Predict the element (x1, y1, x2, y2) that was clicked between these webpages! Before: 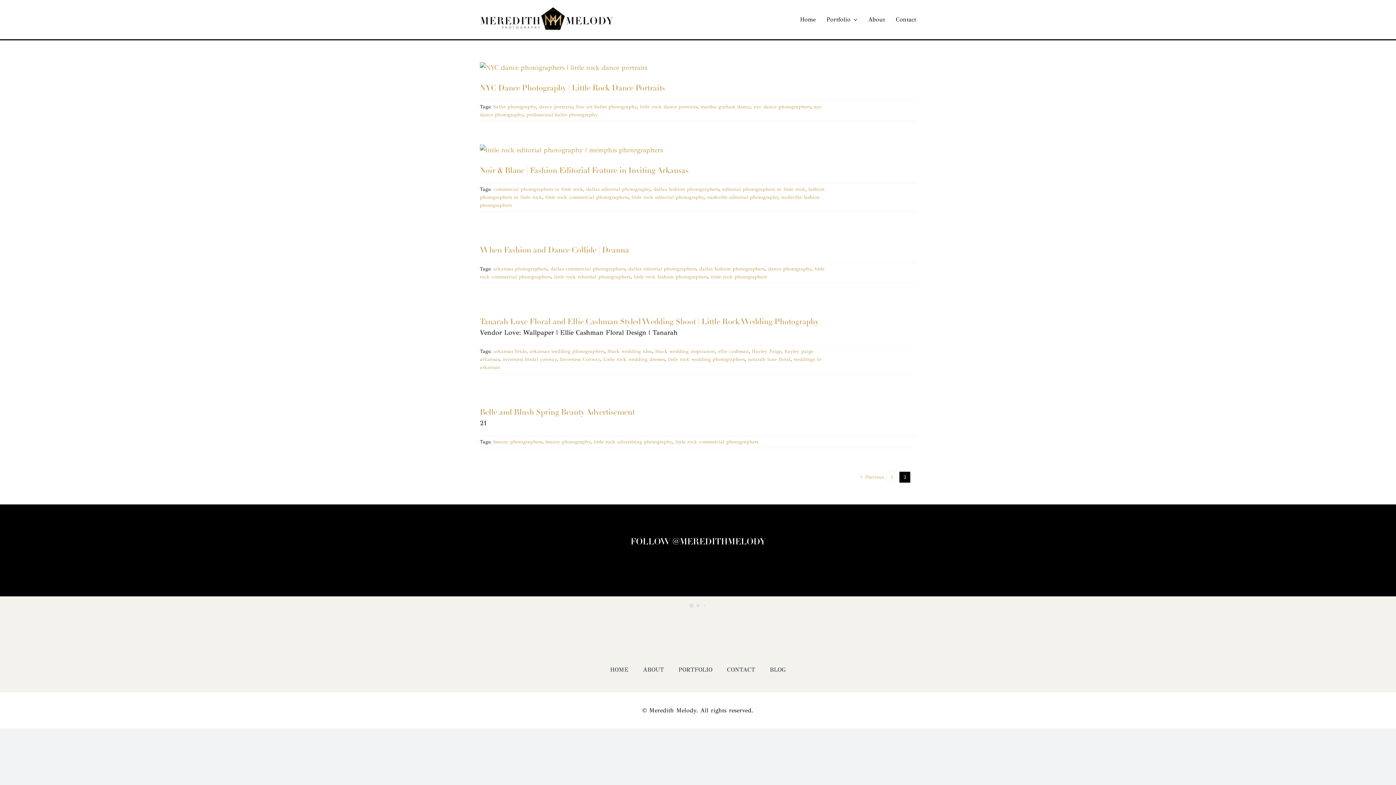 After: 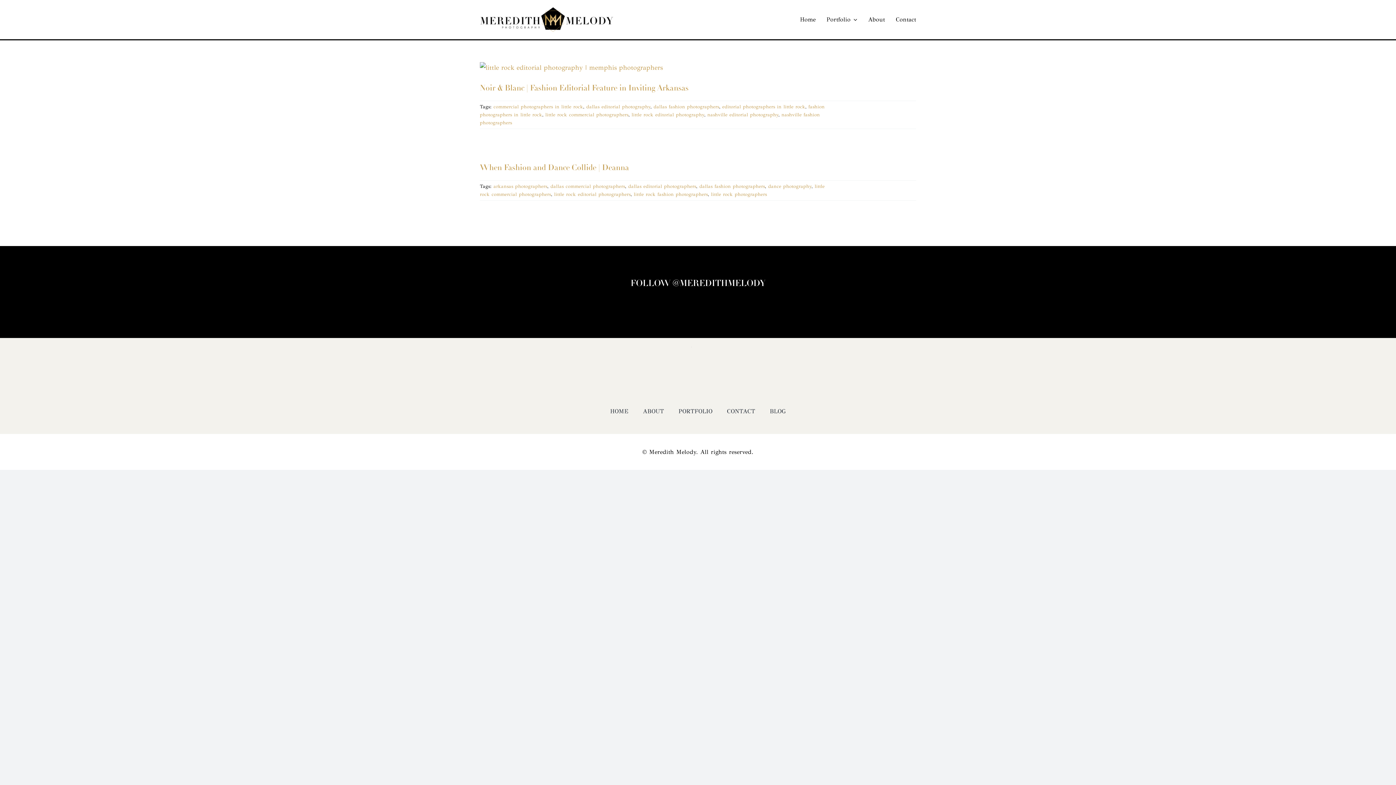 Action: label: dallas fashion photographers bbox: (699, 266, 765, 271)